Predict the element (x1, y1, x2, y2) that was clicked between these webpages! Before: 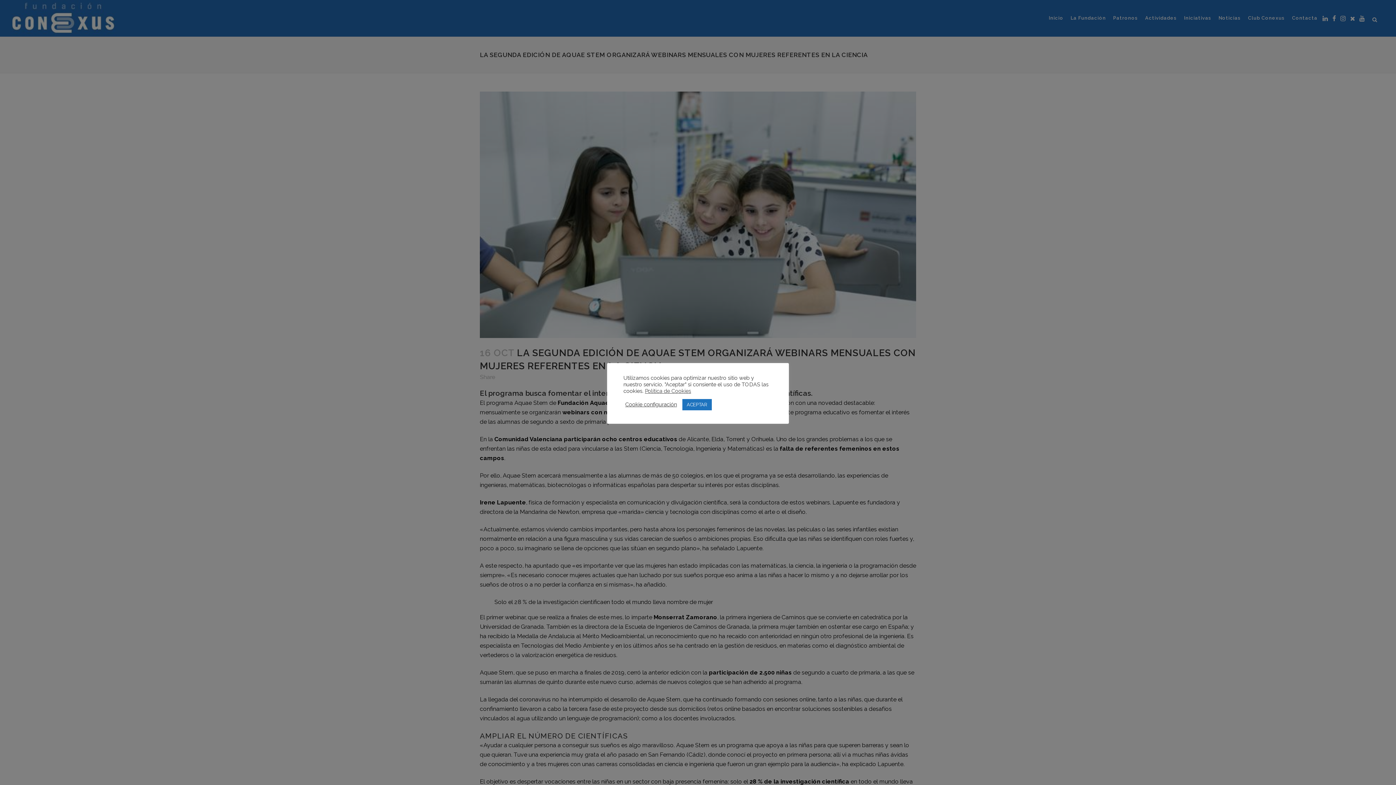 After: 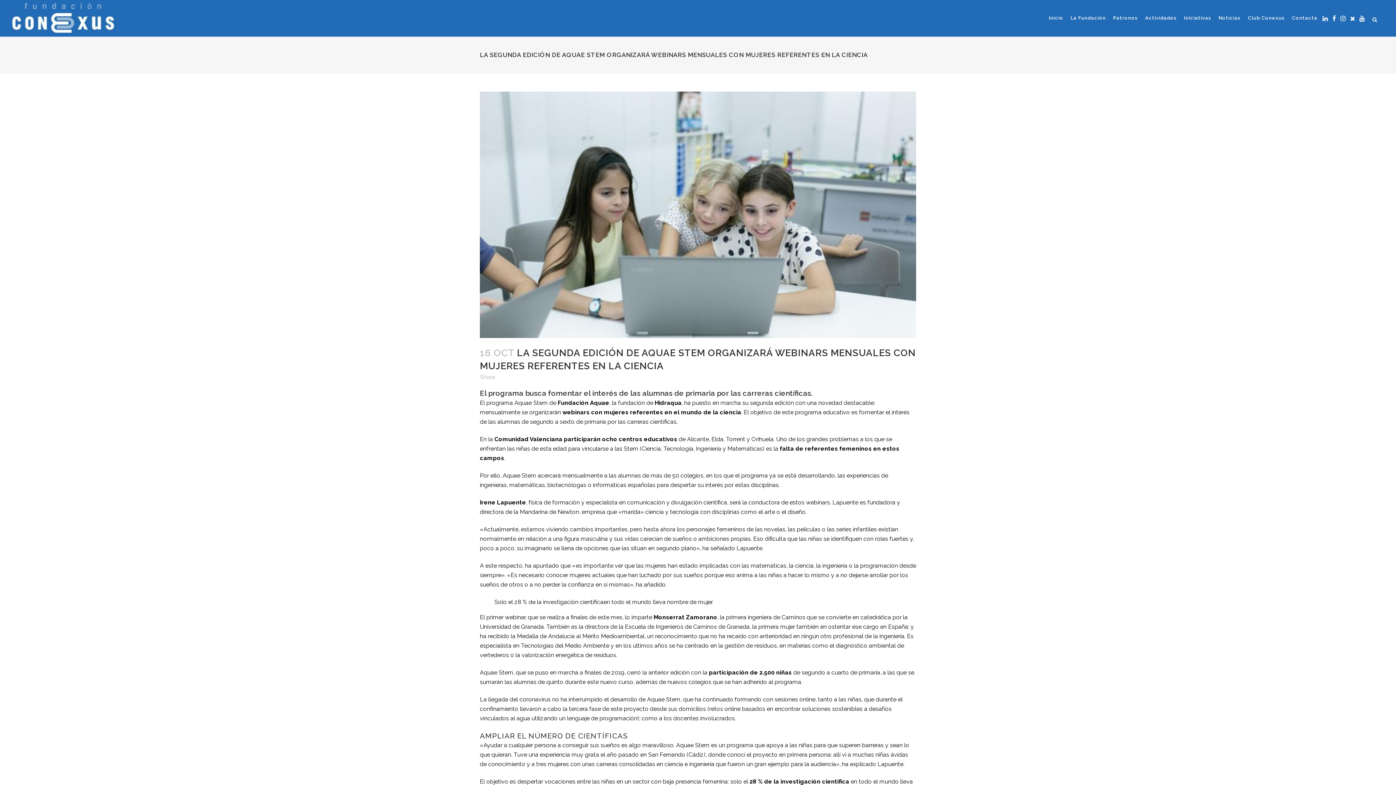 Action: bbox: (682, 399, 712, 410) label: ACEPTAR